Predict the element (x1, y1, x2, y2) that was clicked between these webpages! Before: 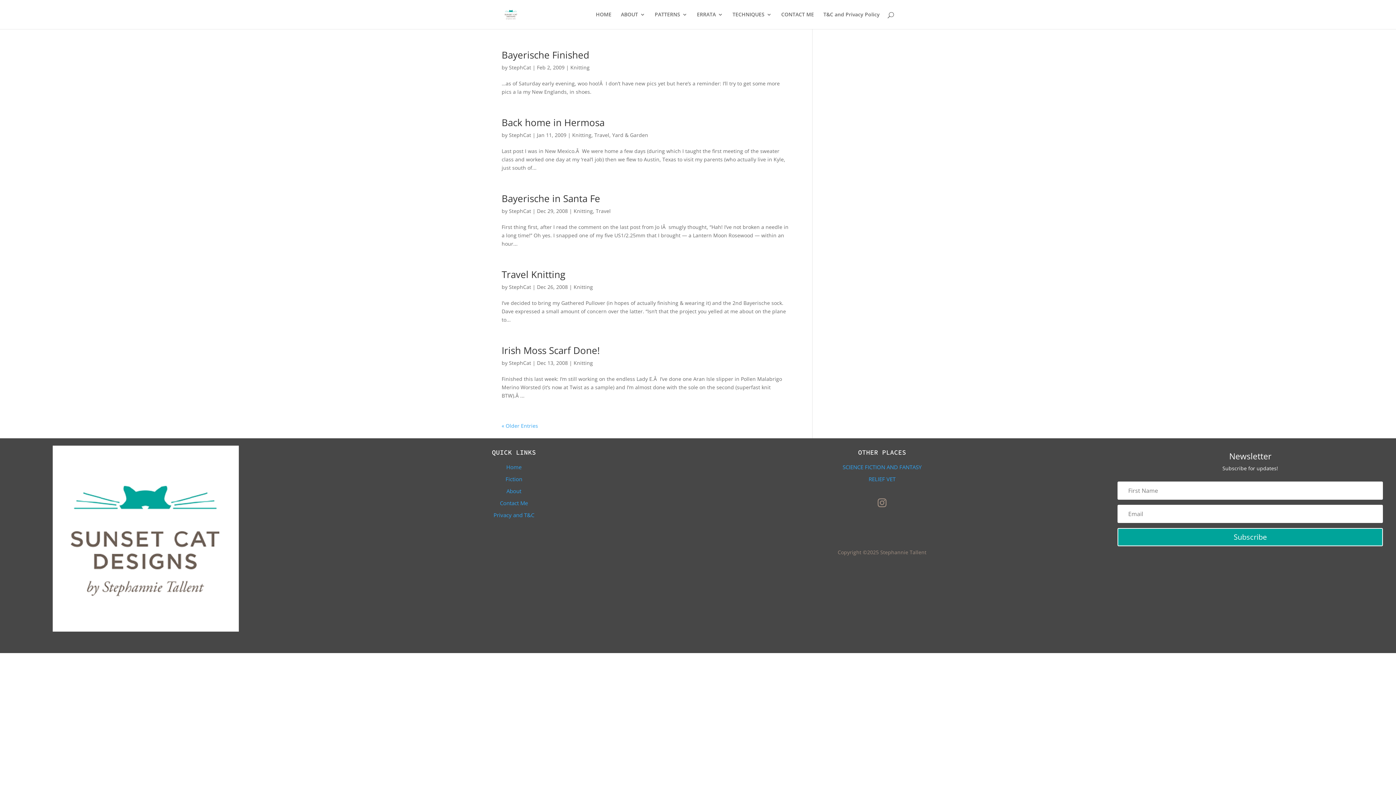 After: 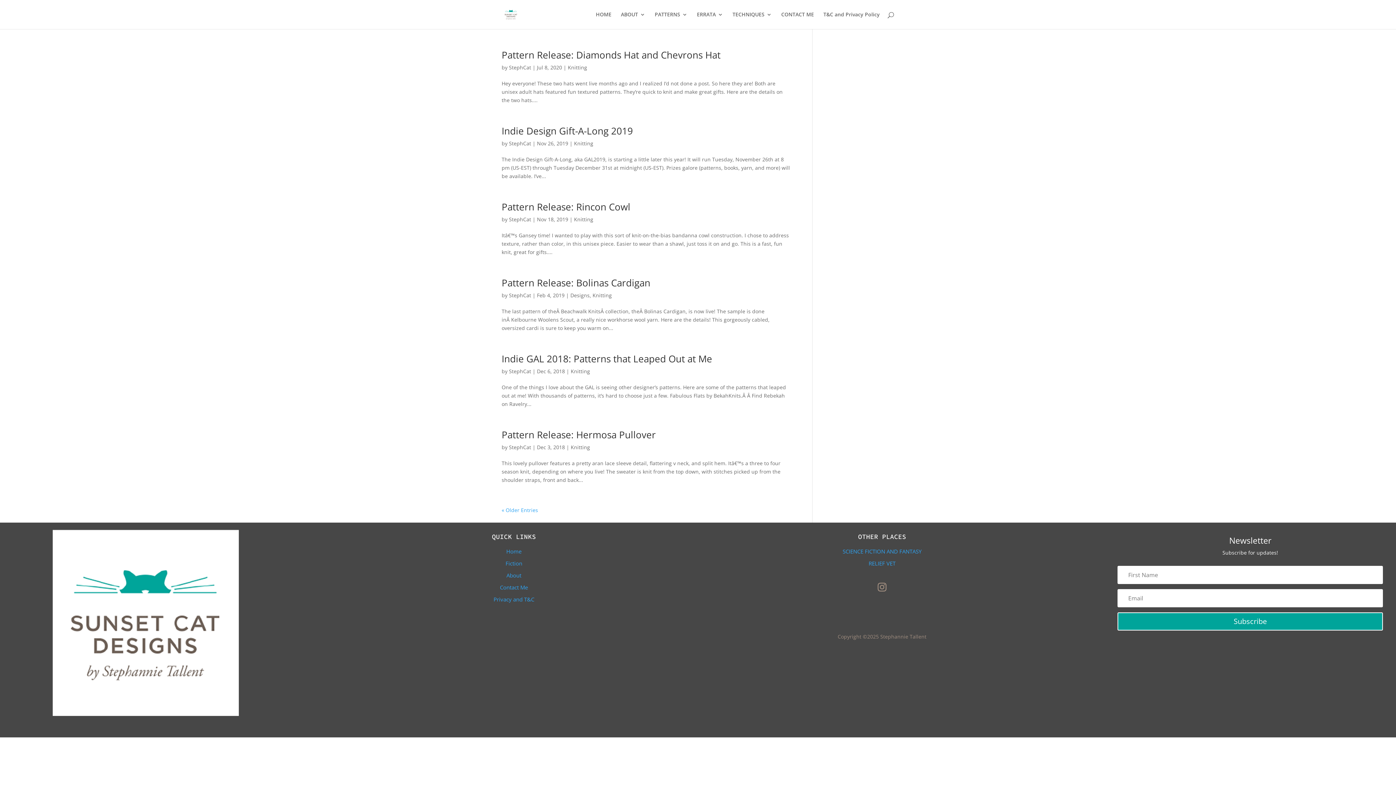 Action: bbox: (572, 131, 591, 138) label: Knitting